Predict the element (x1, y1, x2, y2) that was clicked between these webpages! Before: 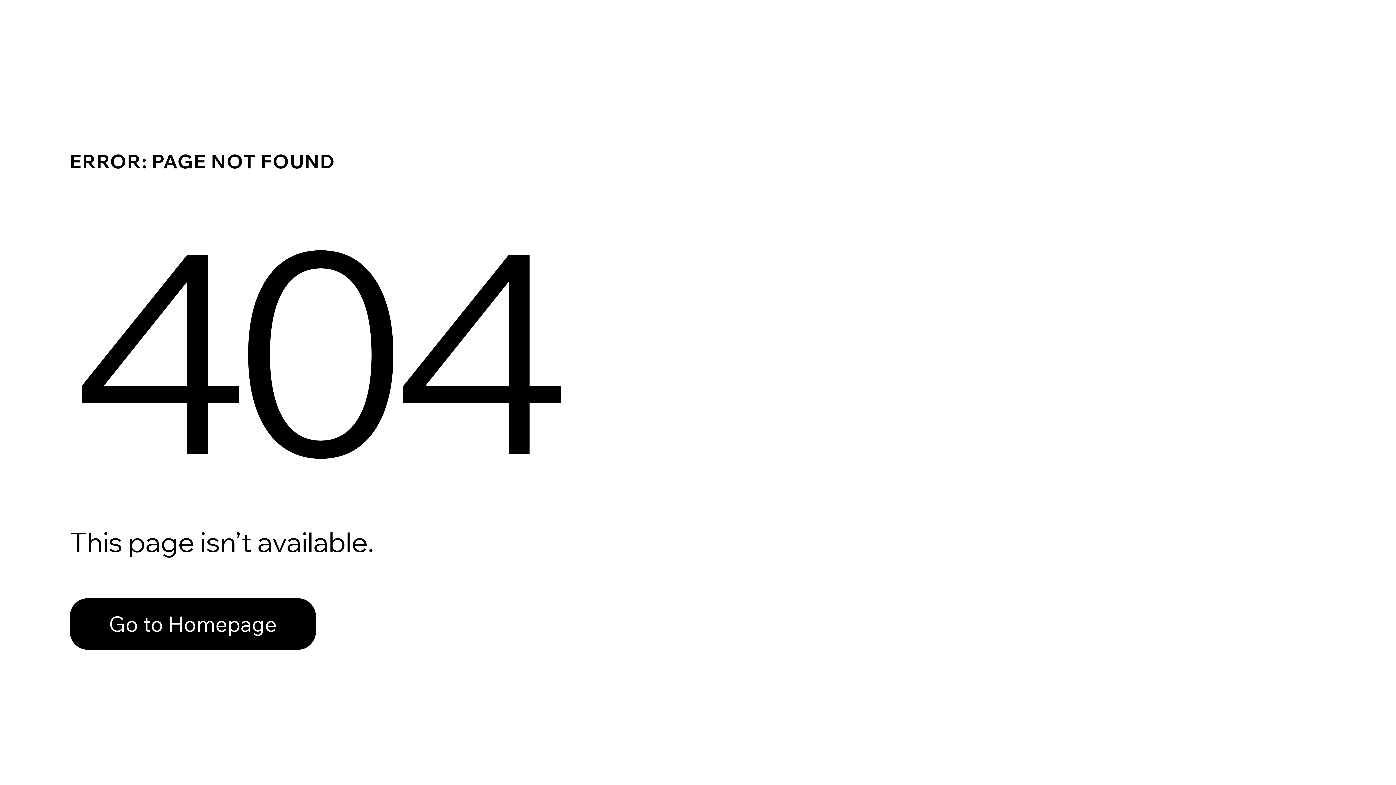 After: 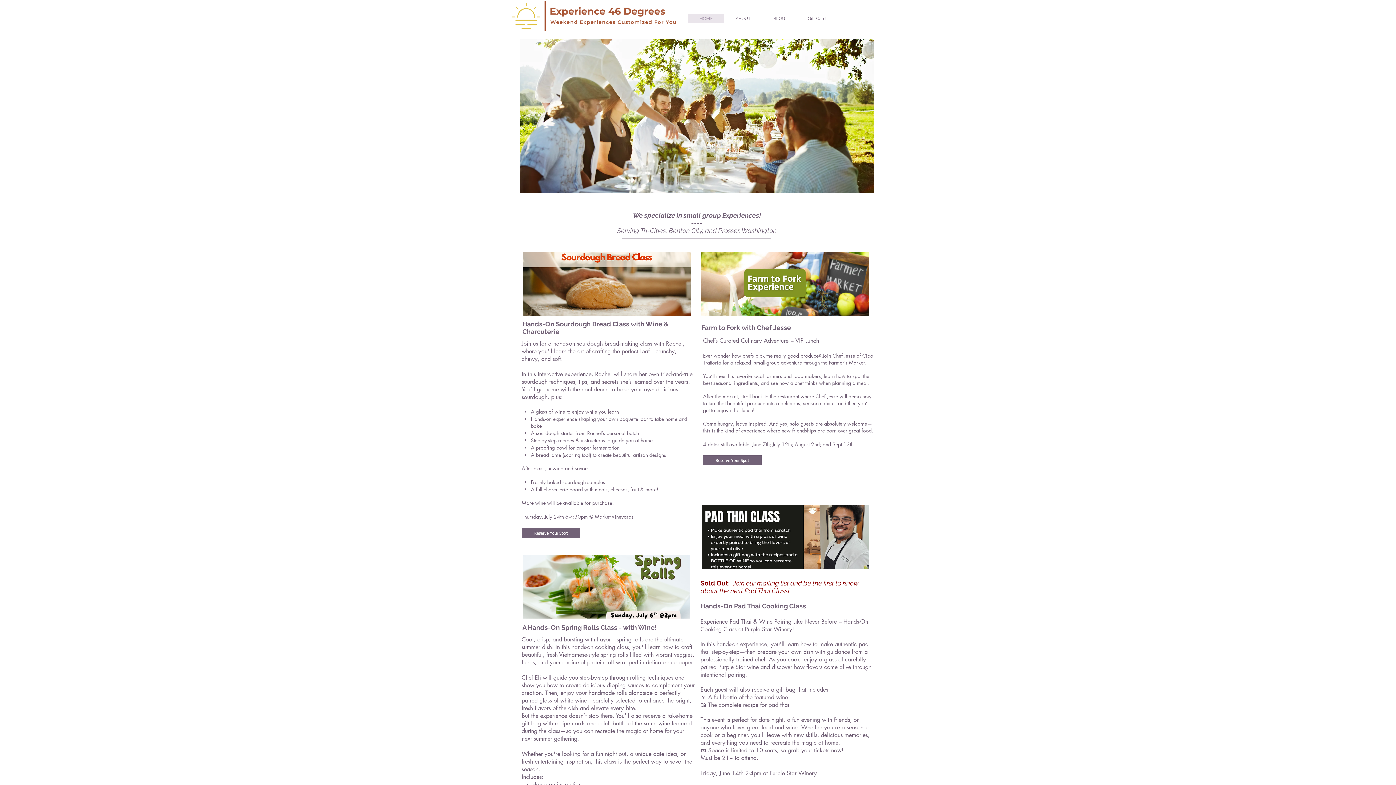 Action: bbox: (69, 582, 768, 659) label: Go to Homepage